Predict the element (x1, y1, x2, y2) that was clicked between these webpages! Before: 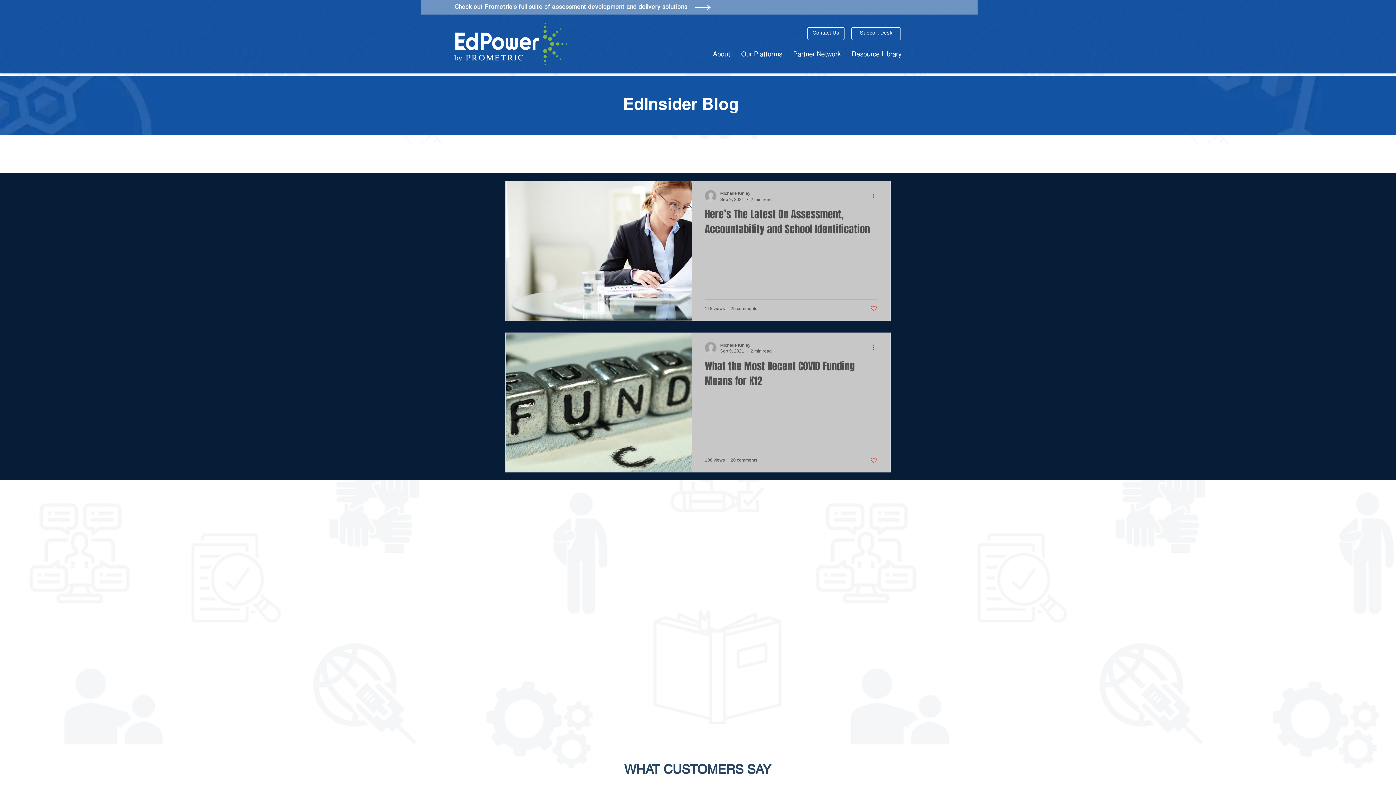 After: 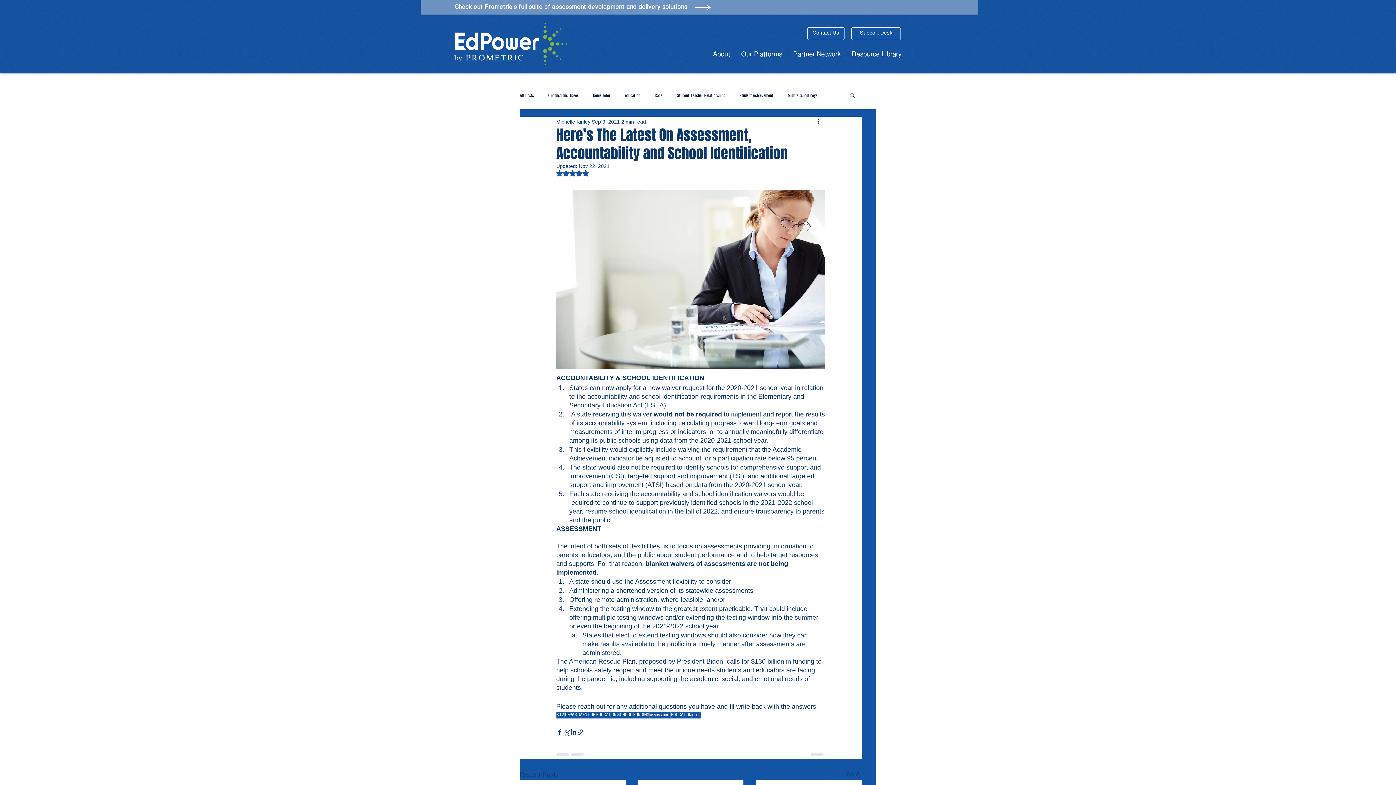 Action: bbox: (705, 206, 877, 241) label: Here’s The Latest On Assessment, Accountability and School Identification